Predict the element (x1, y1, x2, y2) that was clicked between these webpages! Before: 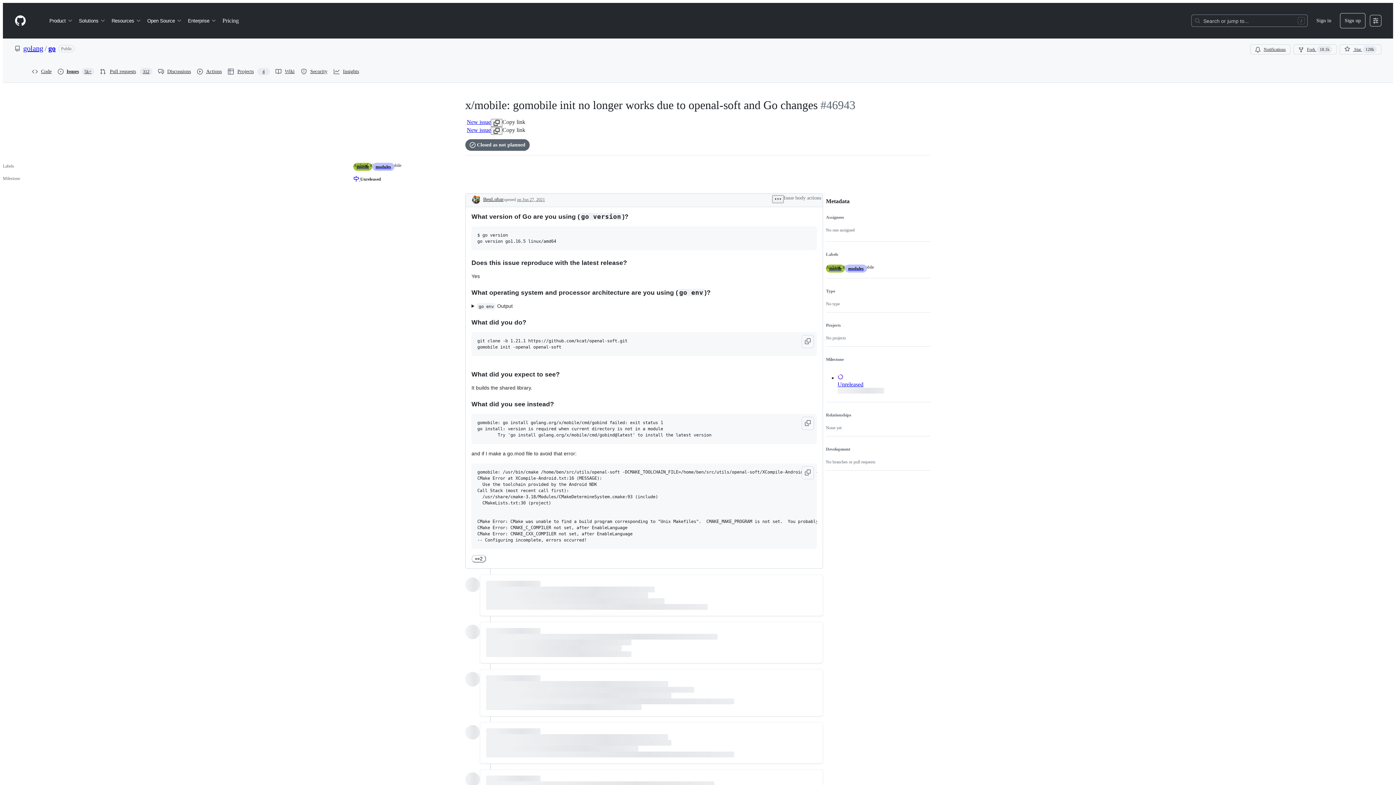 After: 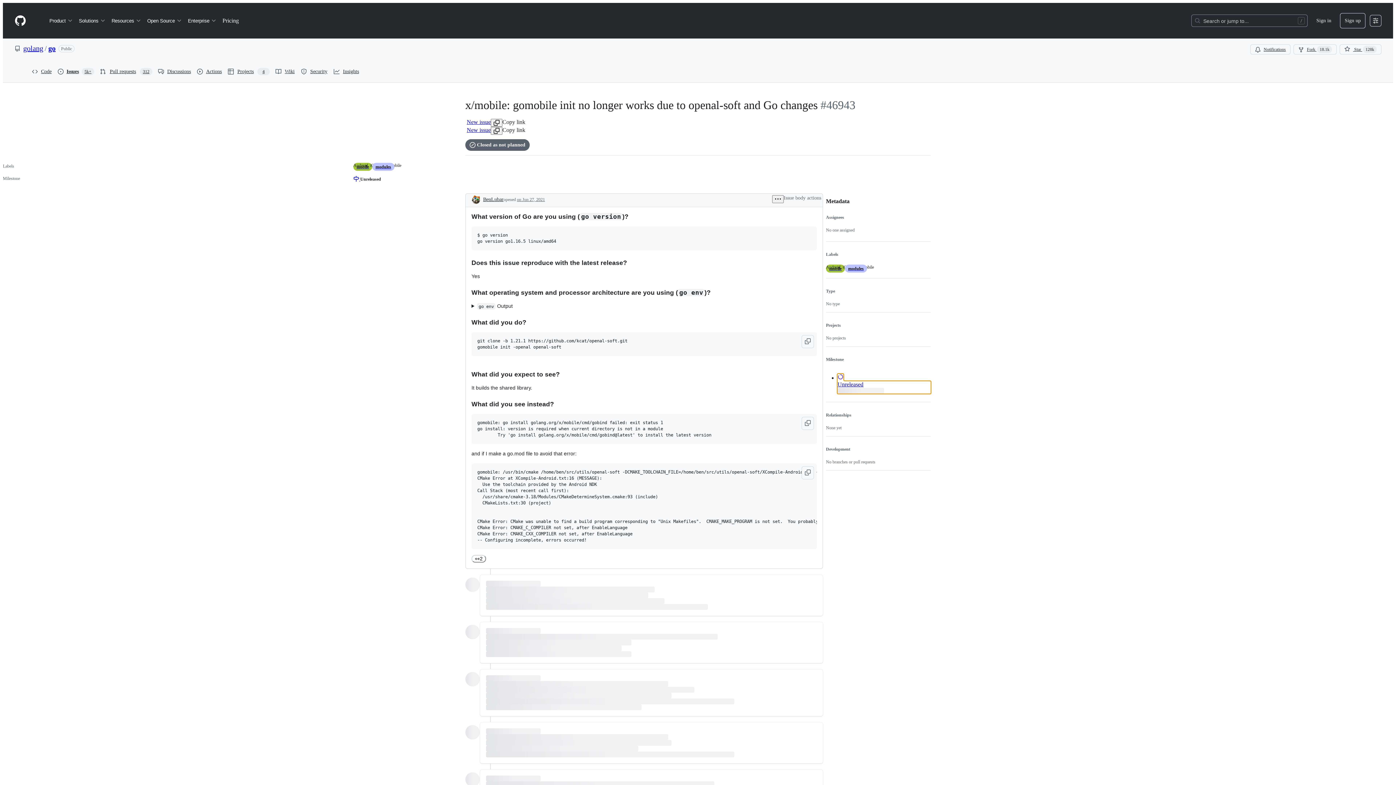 Action: label: Unreleased bbox: (837, 374, 843, 381)